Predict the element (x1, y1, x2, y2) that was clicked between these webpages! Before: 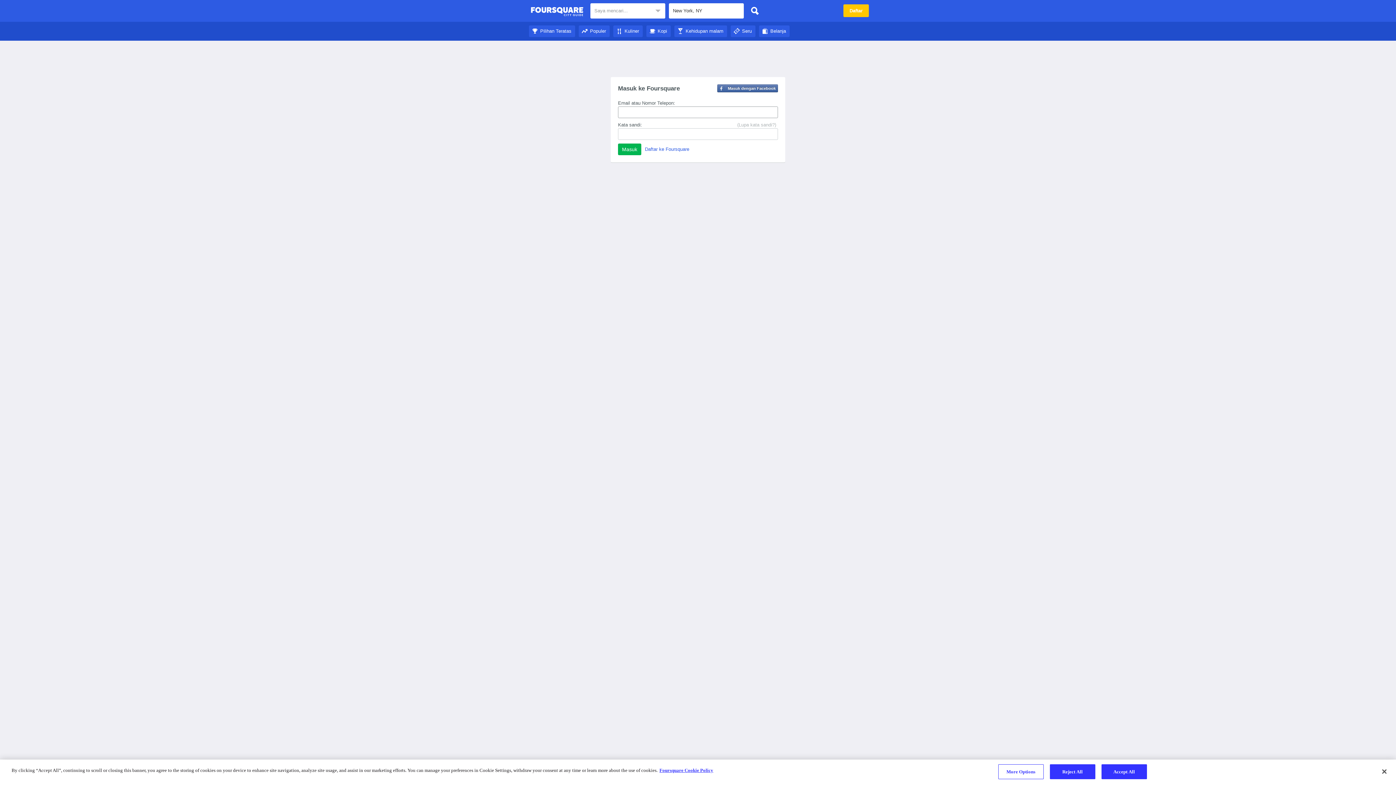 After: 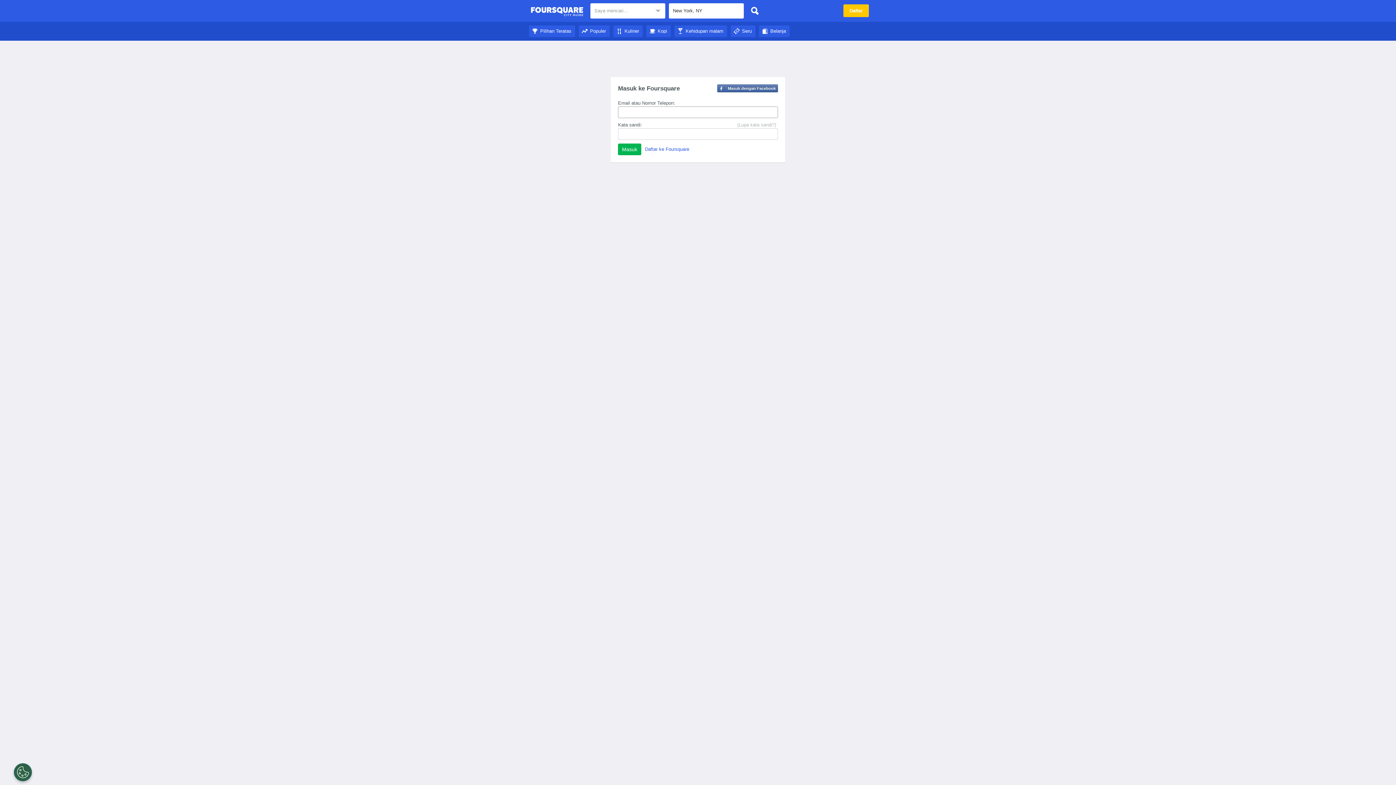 Action: bbox: (747, 3, 762, 18)